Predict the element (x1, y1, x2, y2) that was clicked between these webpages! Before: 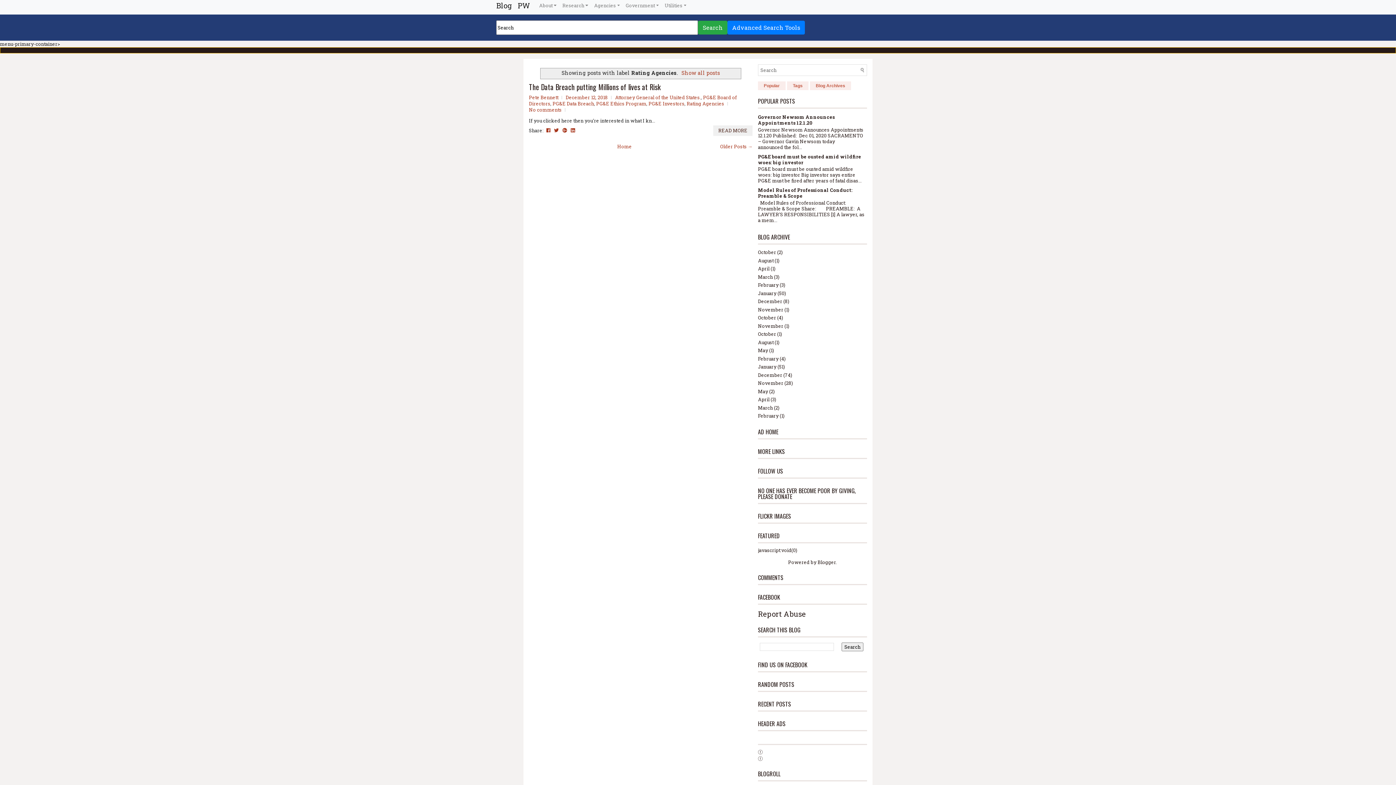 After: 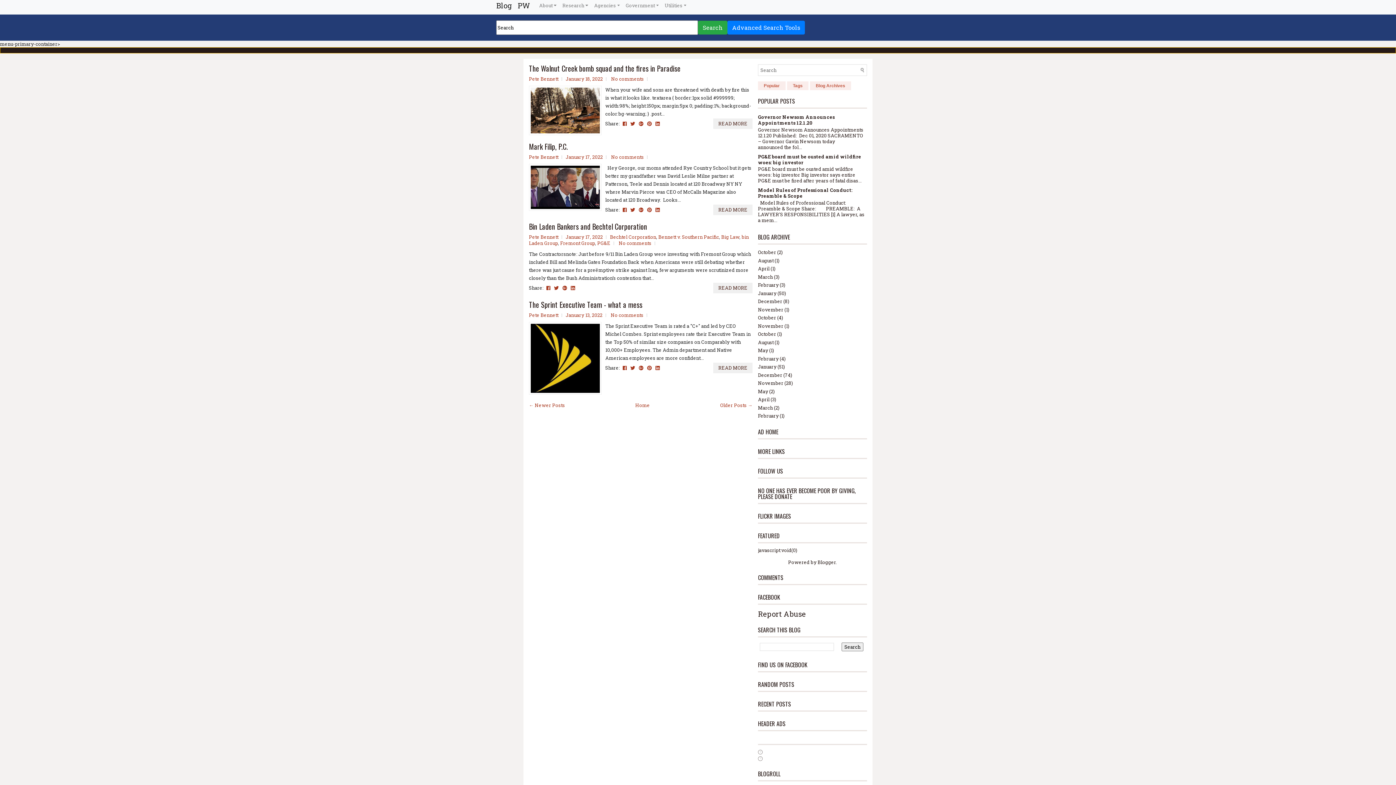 Action: bbox: (758, 290, 776, 296) label: January